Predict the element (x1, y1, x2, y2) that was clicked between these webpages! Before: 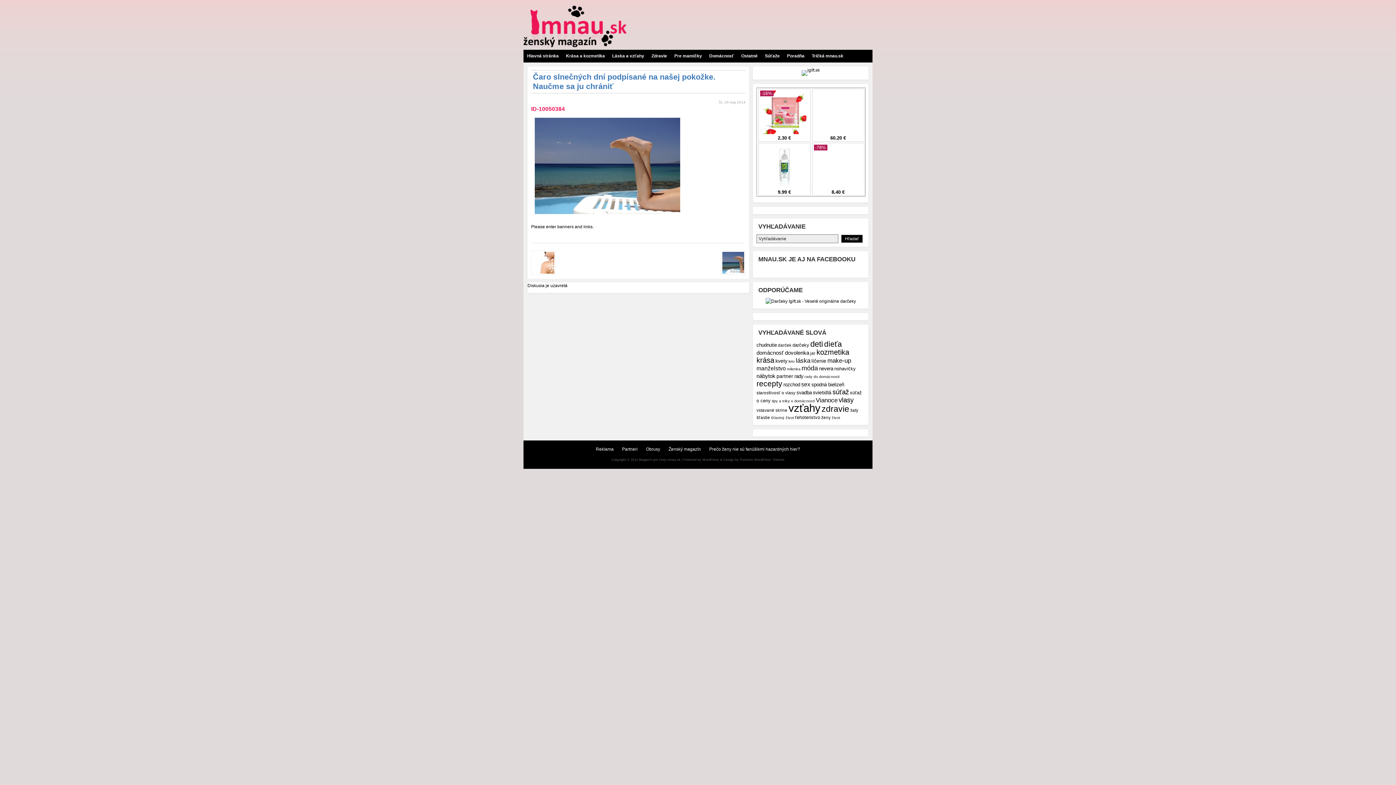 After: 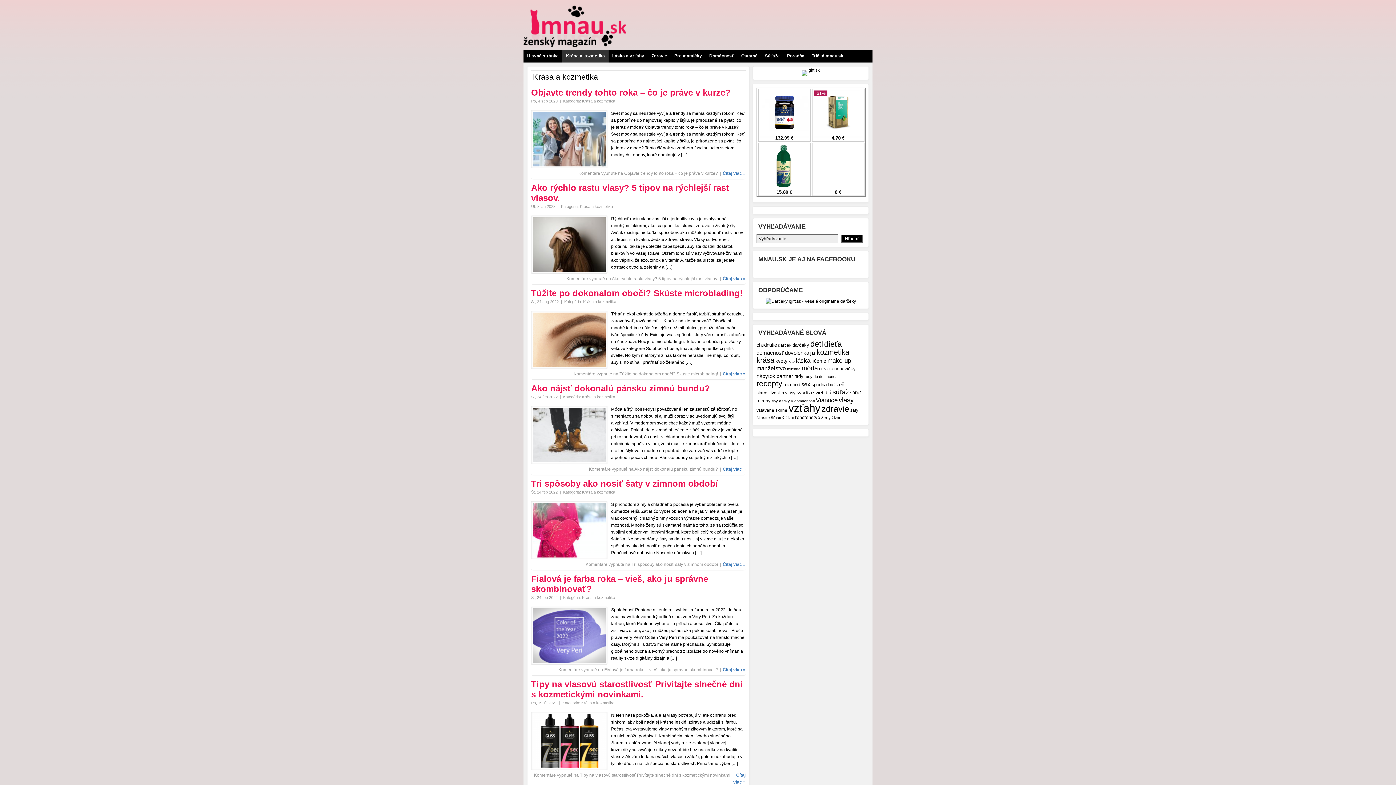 Action: label: Krása a kozmetika bbox: (562, 49, 608, 62)